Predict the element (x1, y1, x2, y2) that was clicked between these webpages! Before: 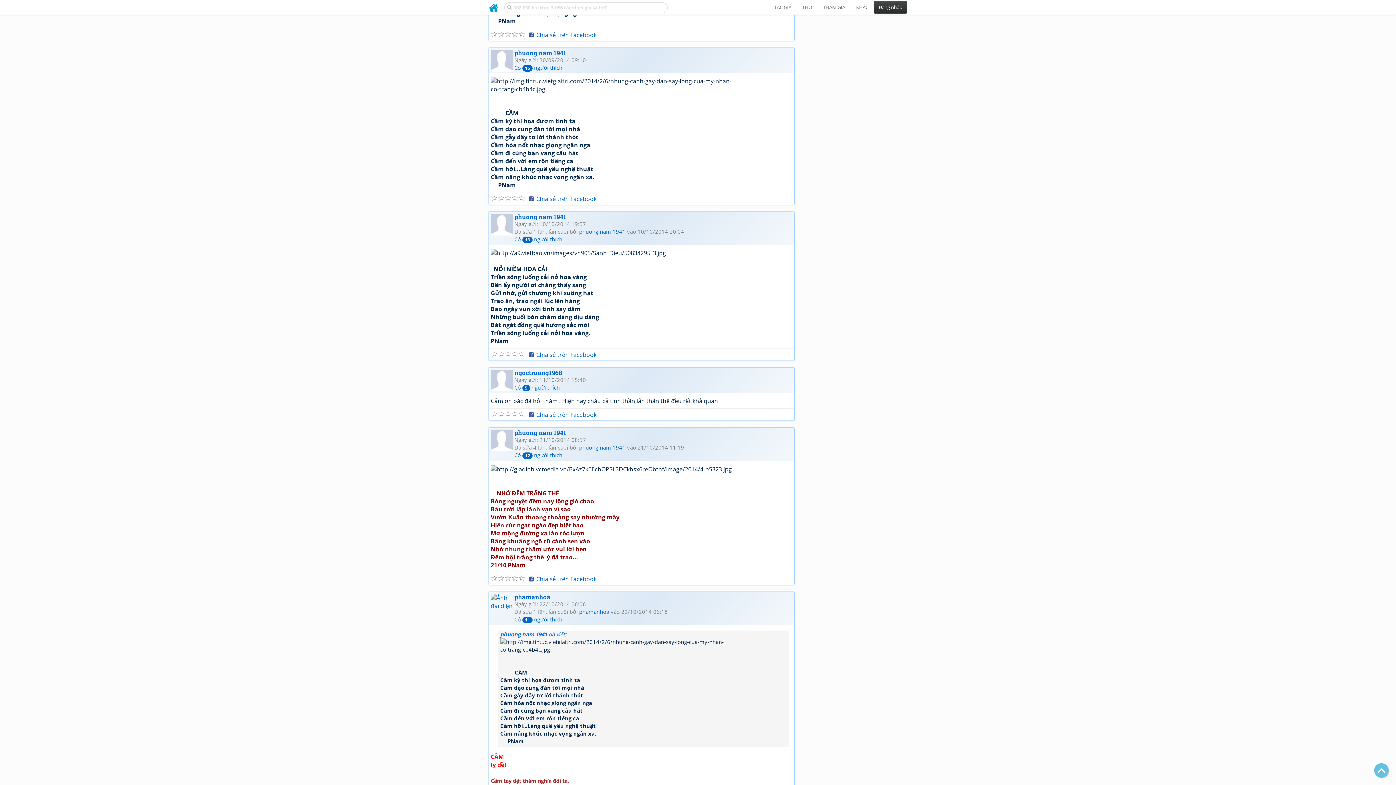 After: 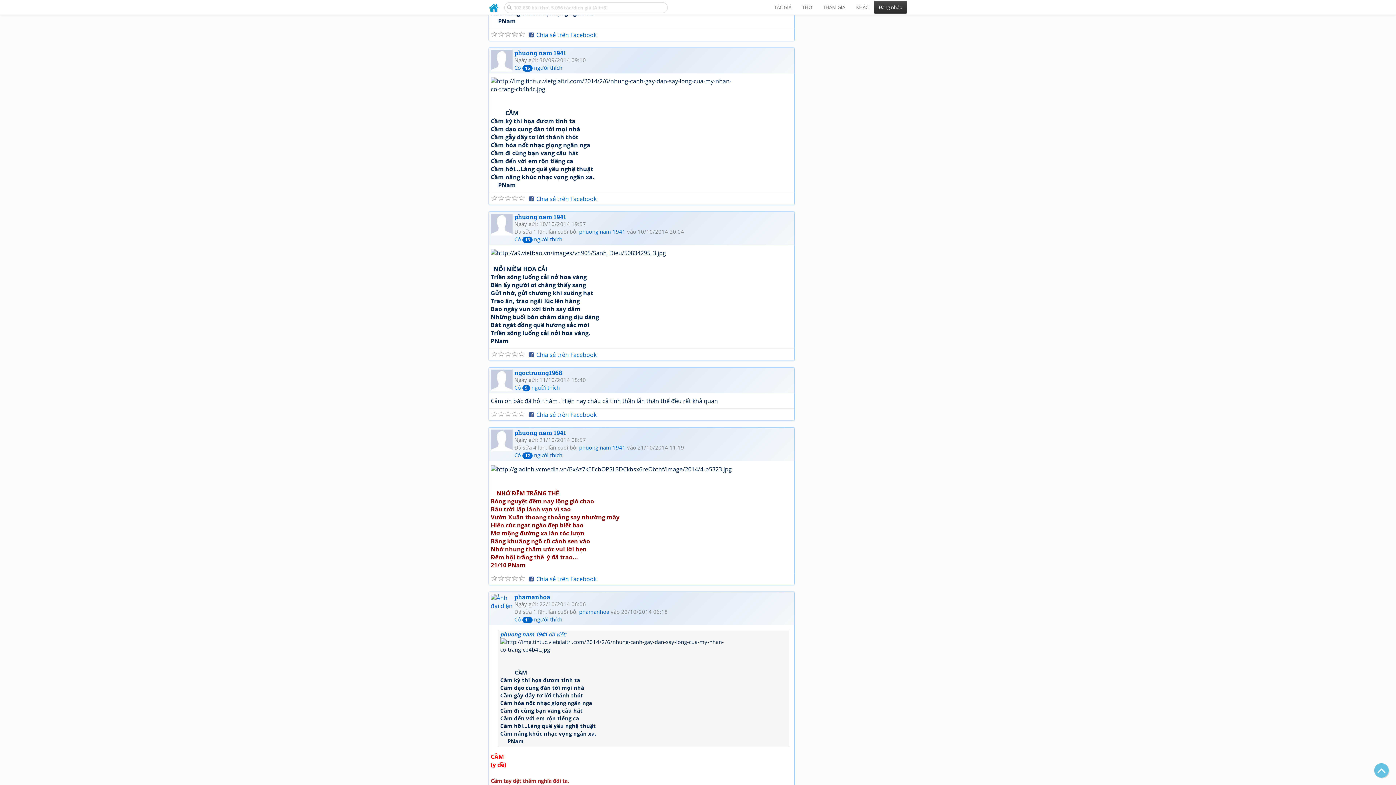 Action: bbox: (500, 630, 566, 638) label: phuong nam 1941 đã viết: